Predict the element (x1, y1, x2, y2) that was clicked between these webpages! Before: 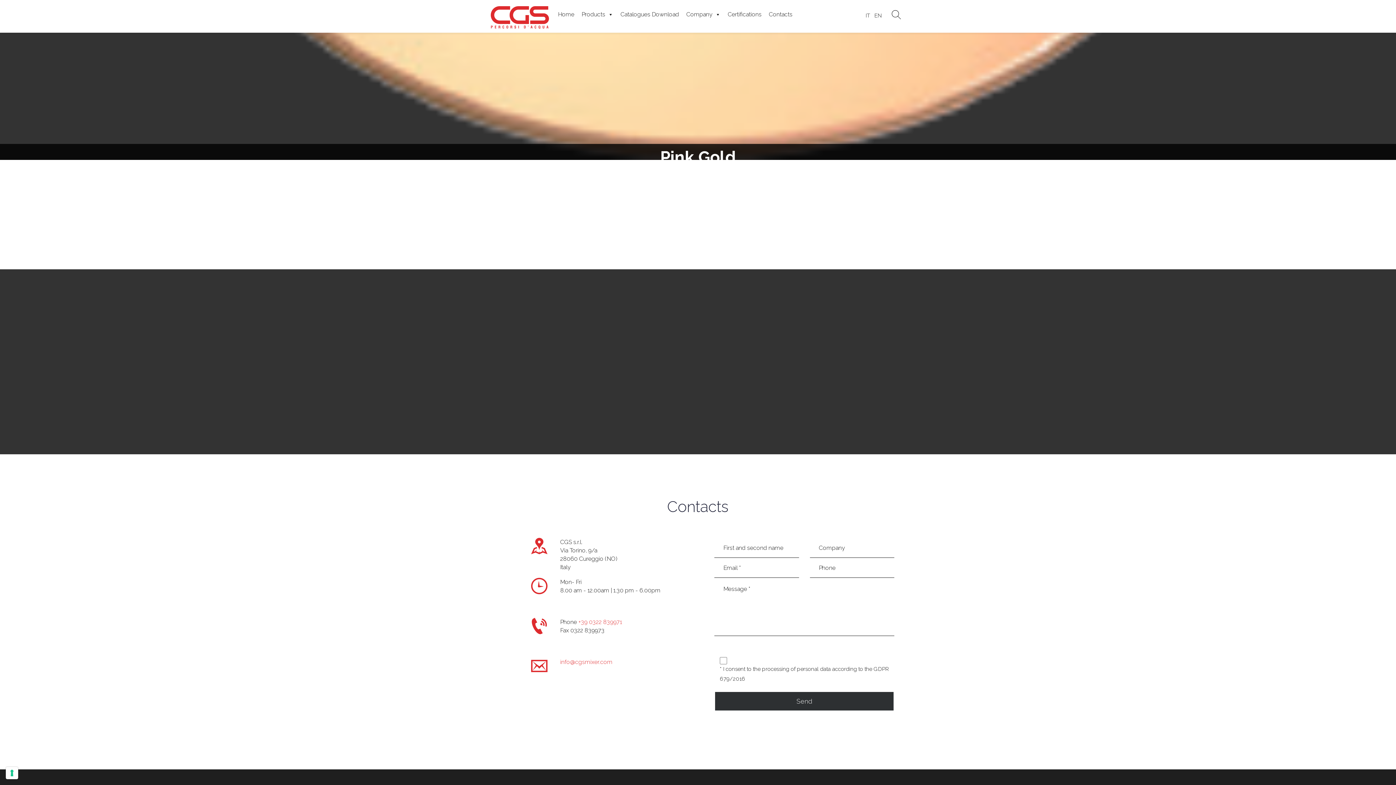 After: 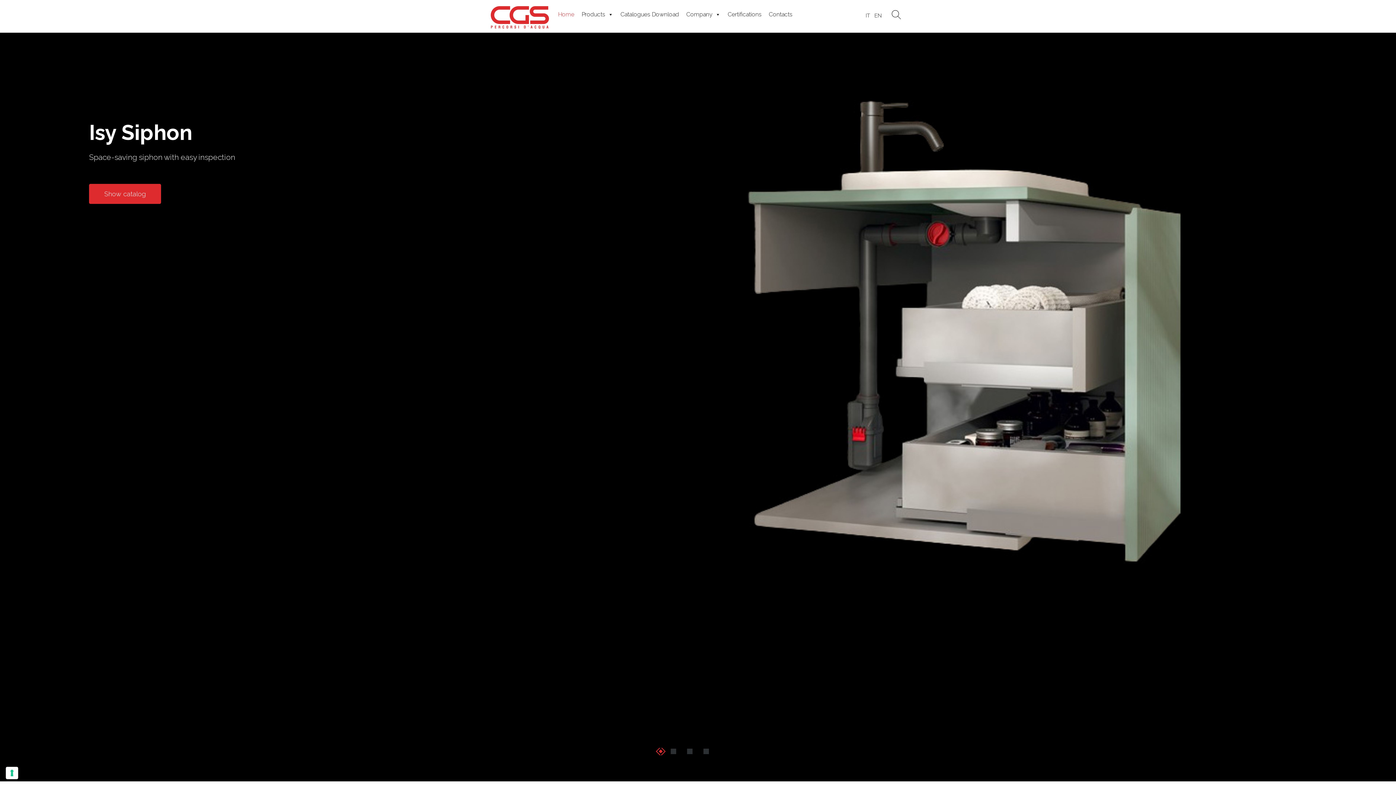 Action: bbox: (485, 7, 554, 25)